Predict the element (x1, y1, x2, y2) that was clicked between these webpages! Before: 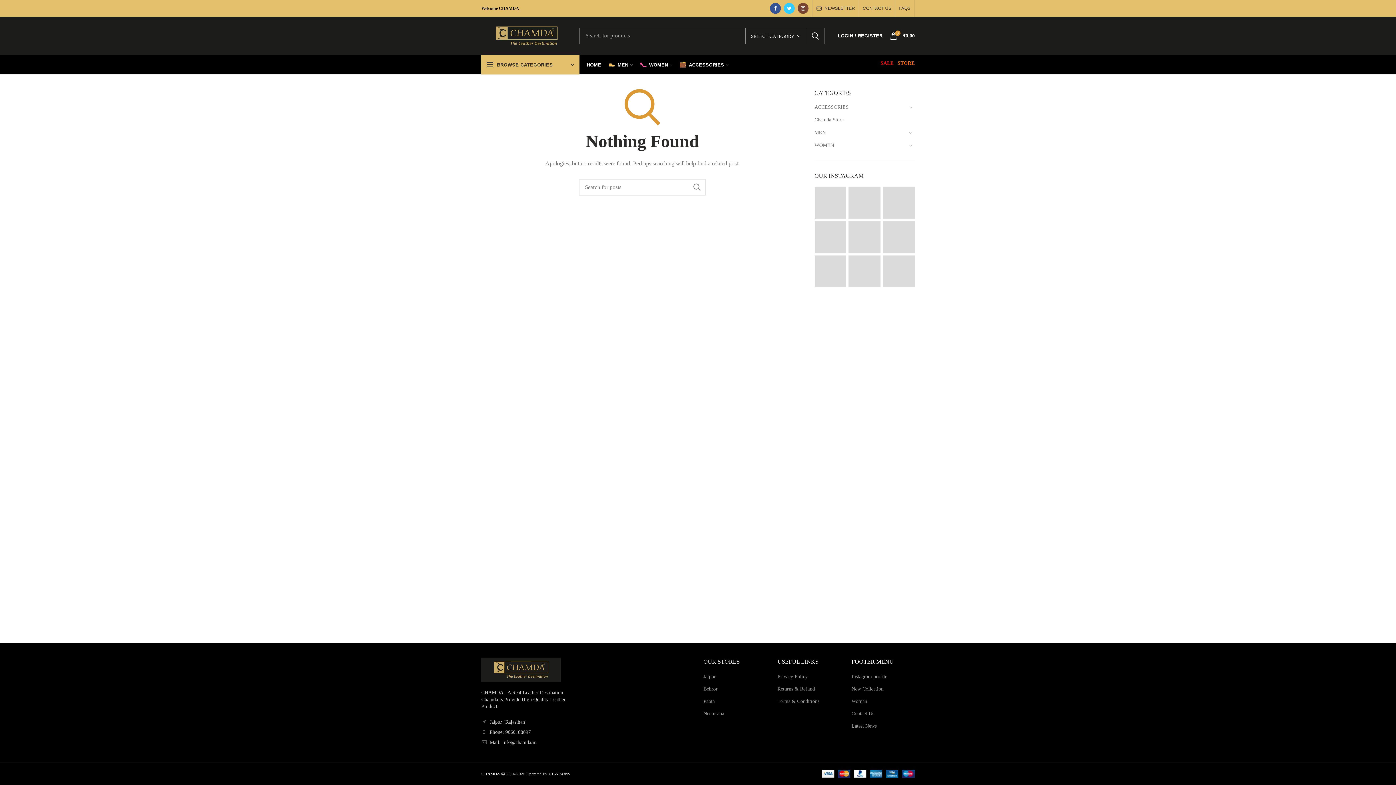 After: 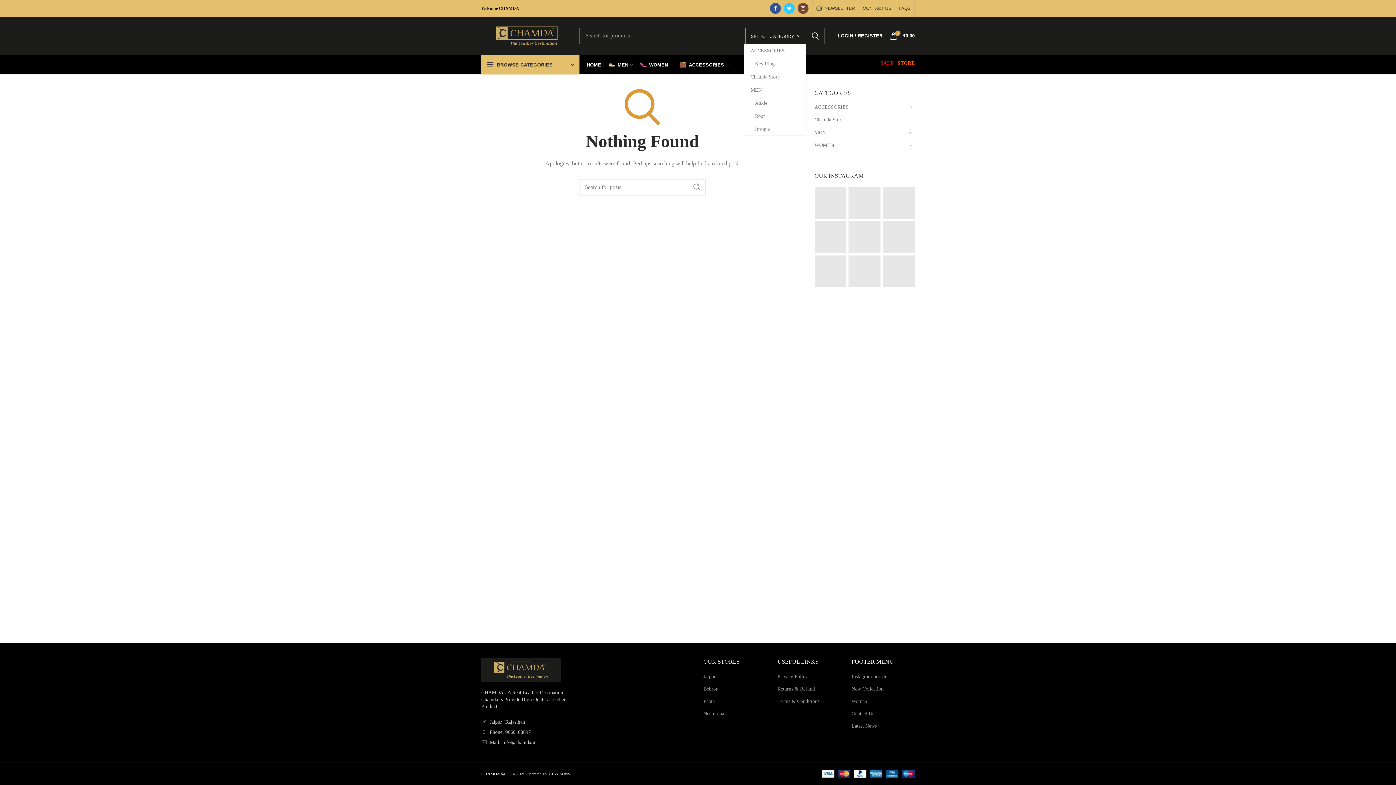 Action: label: SELECT CATEGORY bbox: (745, 28, 806, 43)